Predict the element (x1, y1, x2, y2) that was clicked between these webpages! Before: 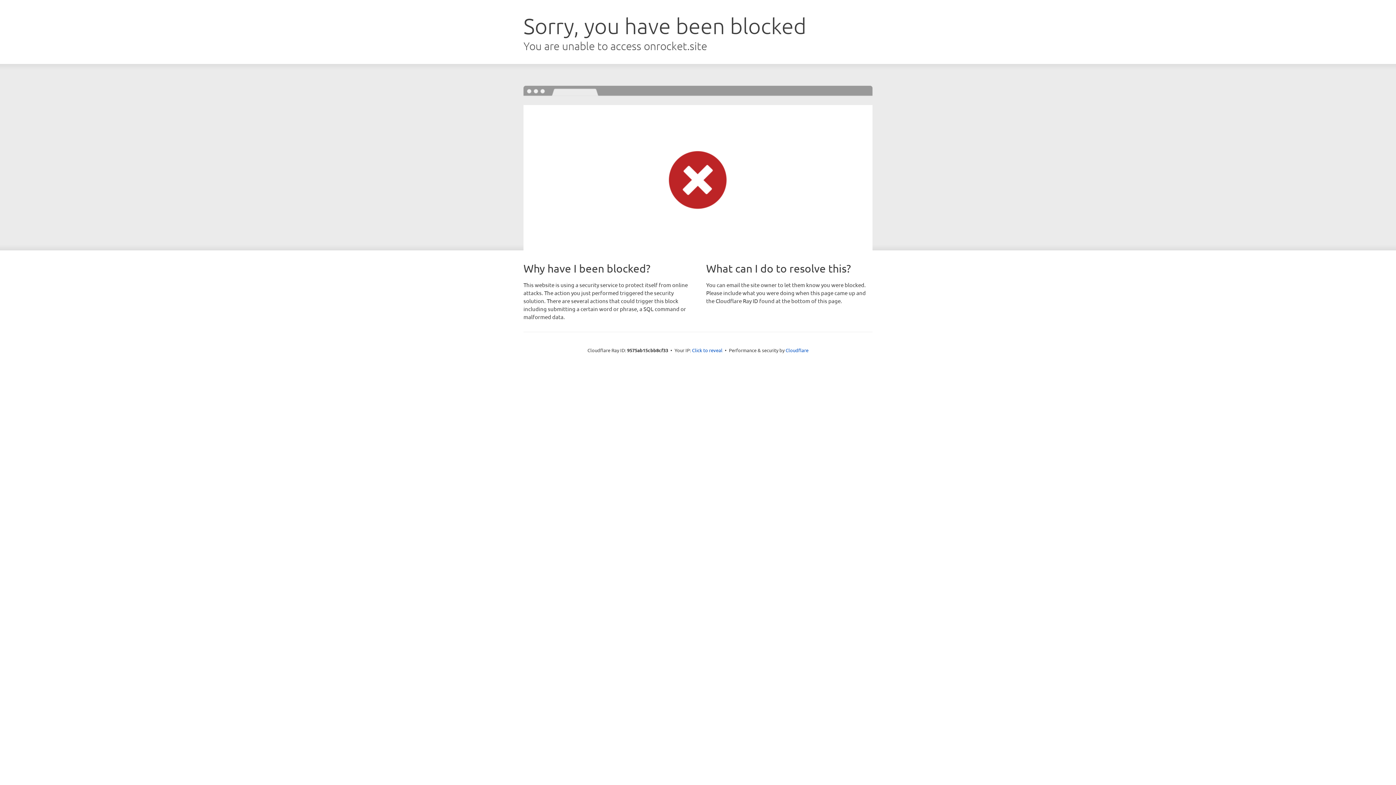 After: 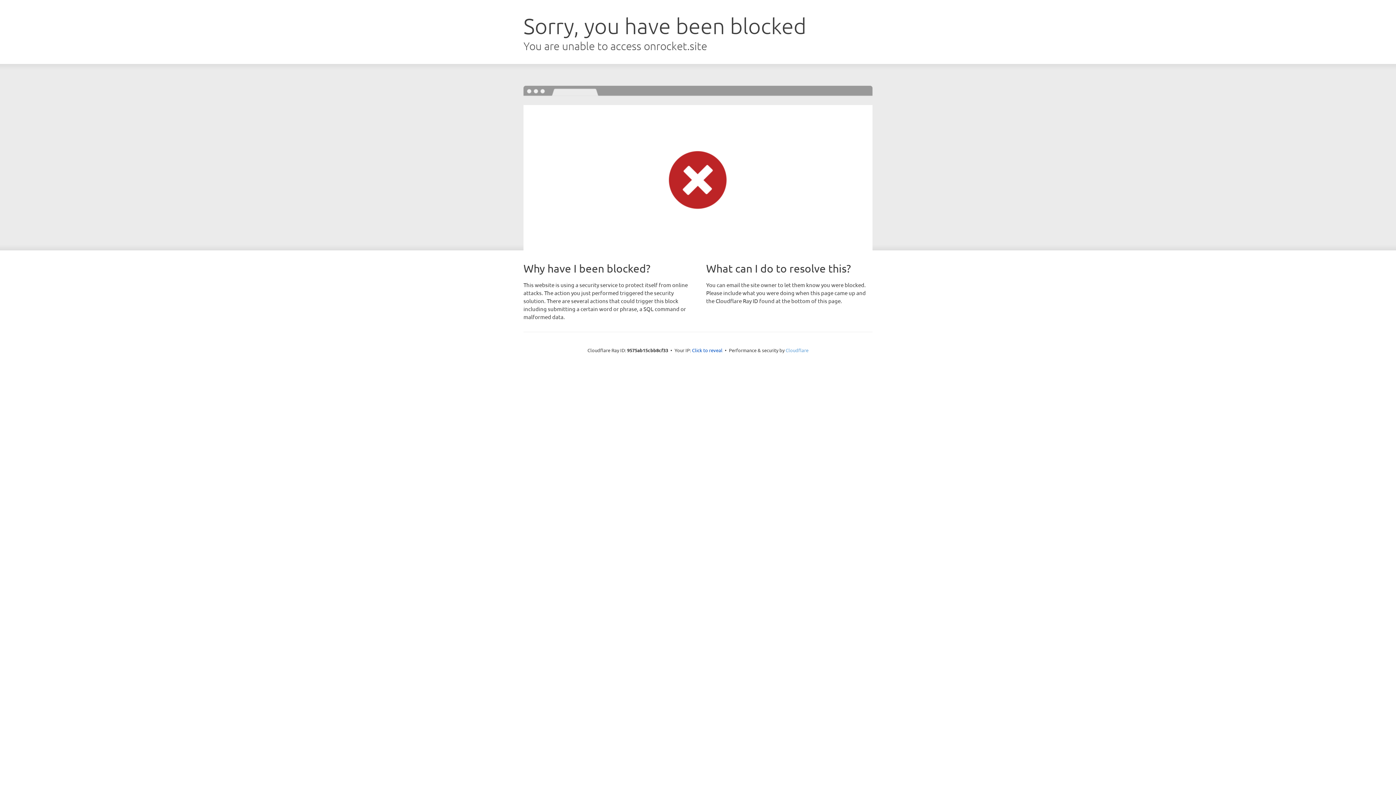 Action: bbox: (785, 347, 808, 353) label: Cloudflare